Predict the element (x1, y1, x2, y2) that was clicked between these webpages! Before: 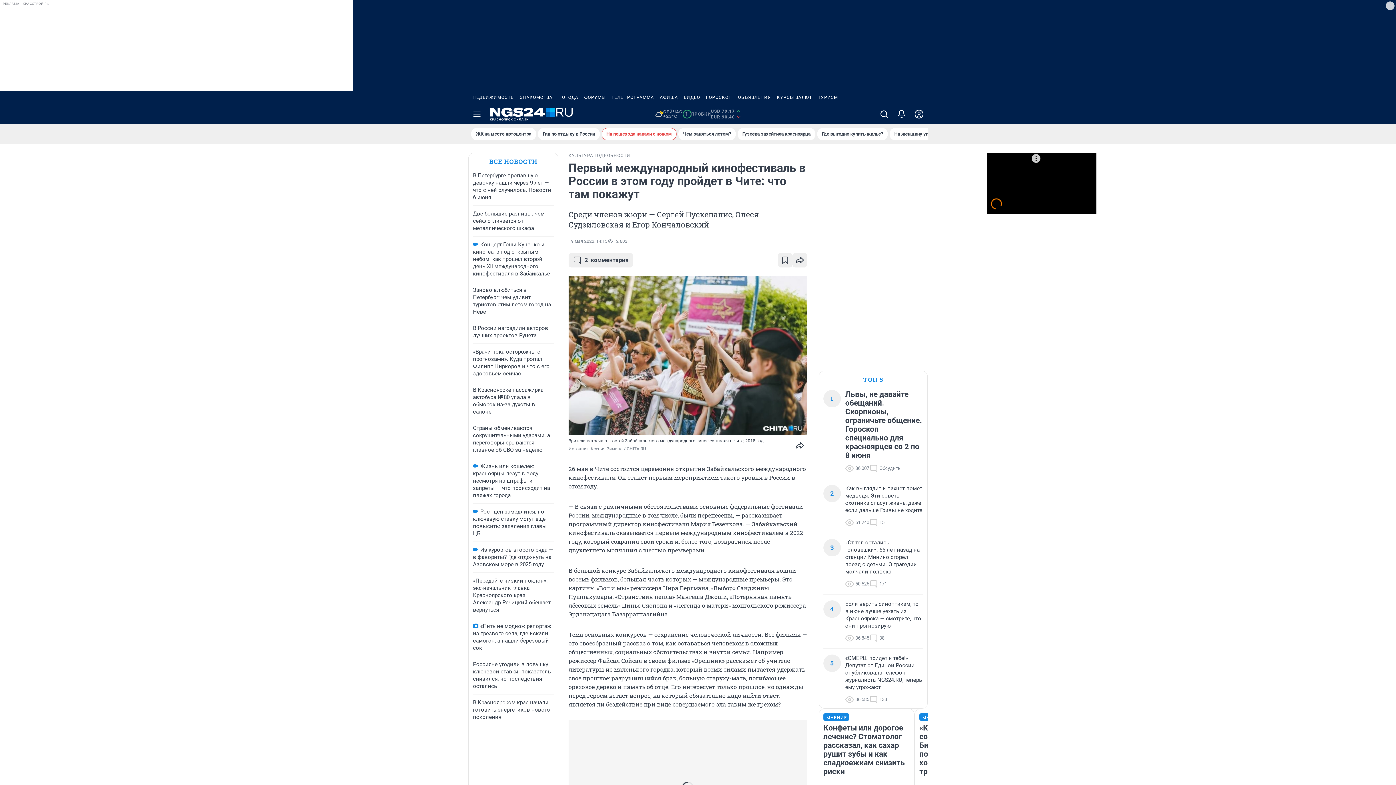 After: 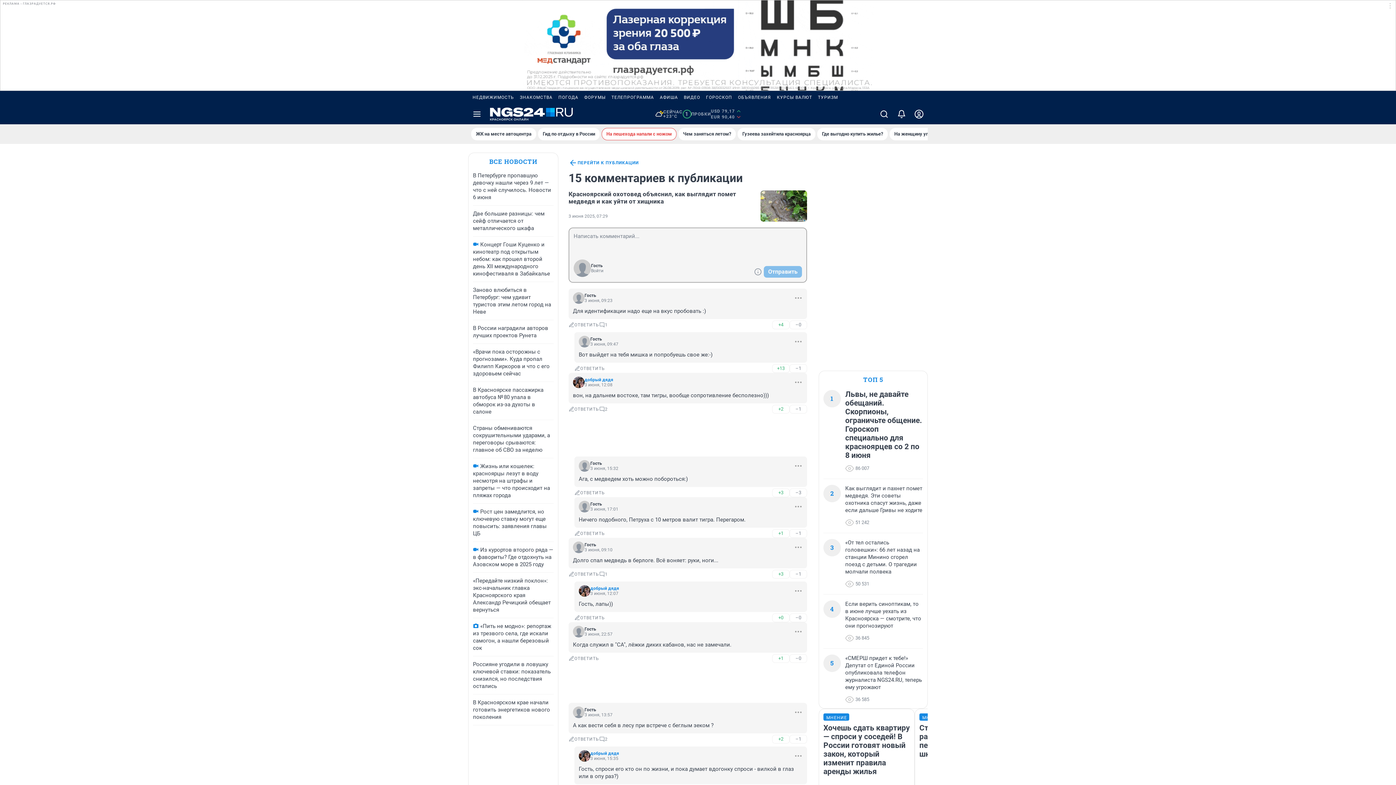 Action: bbox: (869, 518, 884, 527) label: 15